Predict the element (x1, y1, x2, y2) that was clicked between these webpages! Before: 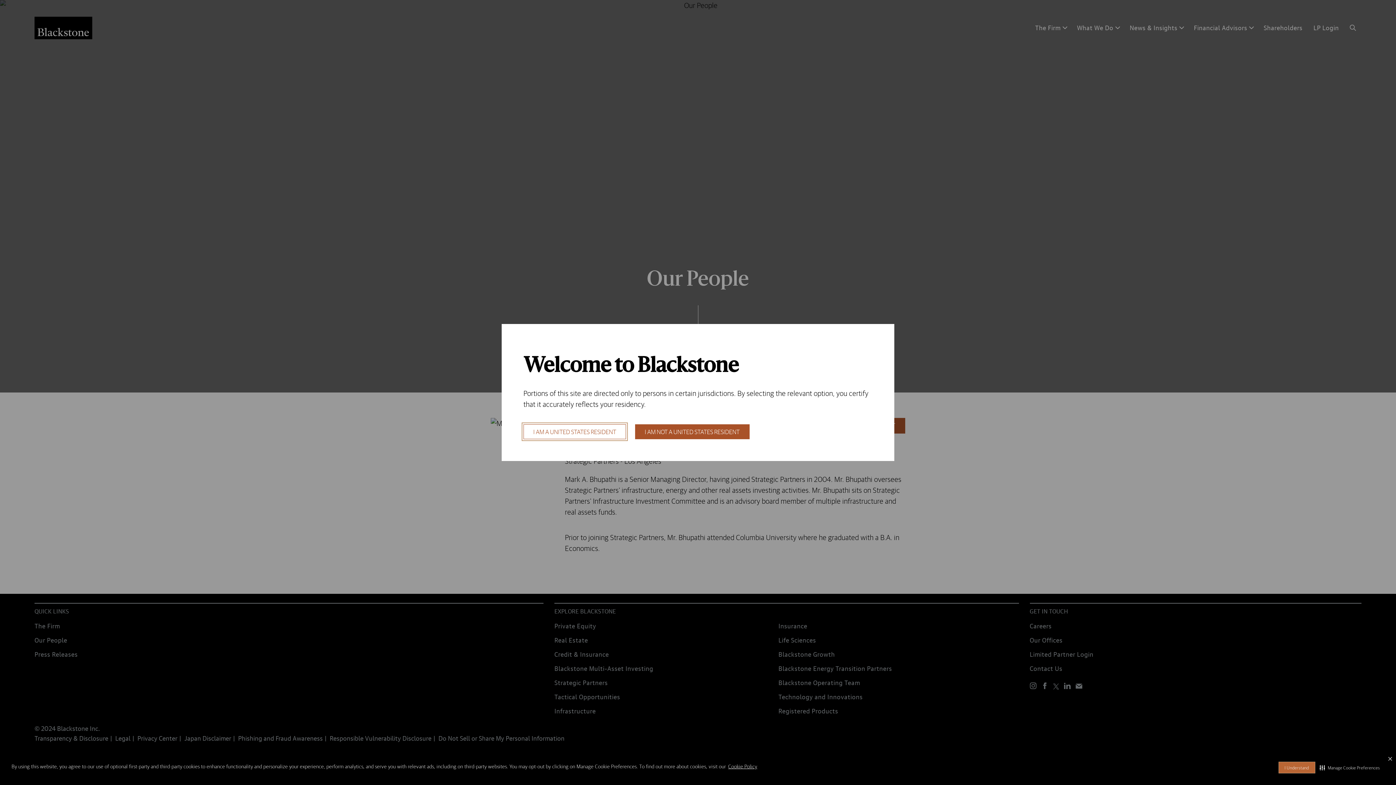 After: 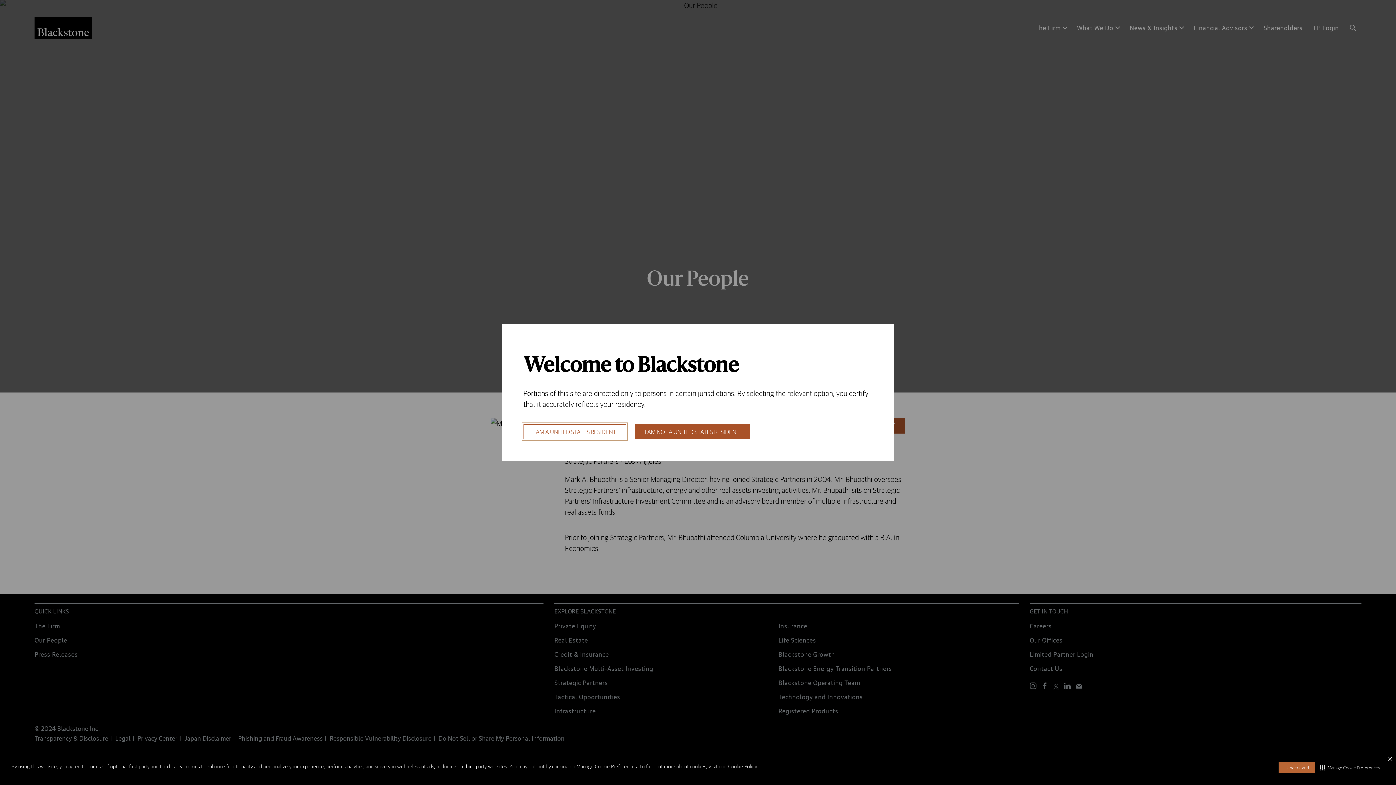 Action: label: Cookie Policy visit this link to learn more about cookies. Opens in new window bbox: (727, 762, 758, 771)